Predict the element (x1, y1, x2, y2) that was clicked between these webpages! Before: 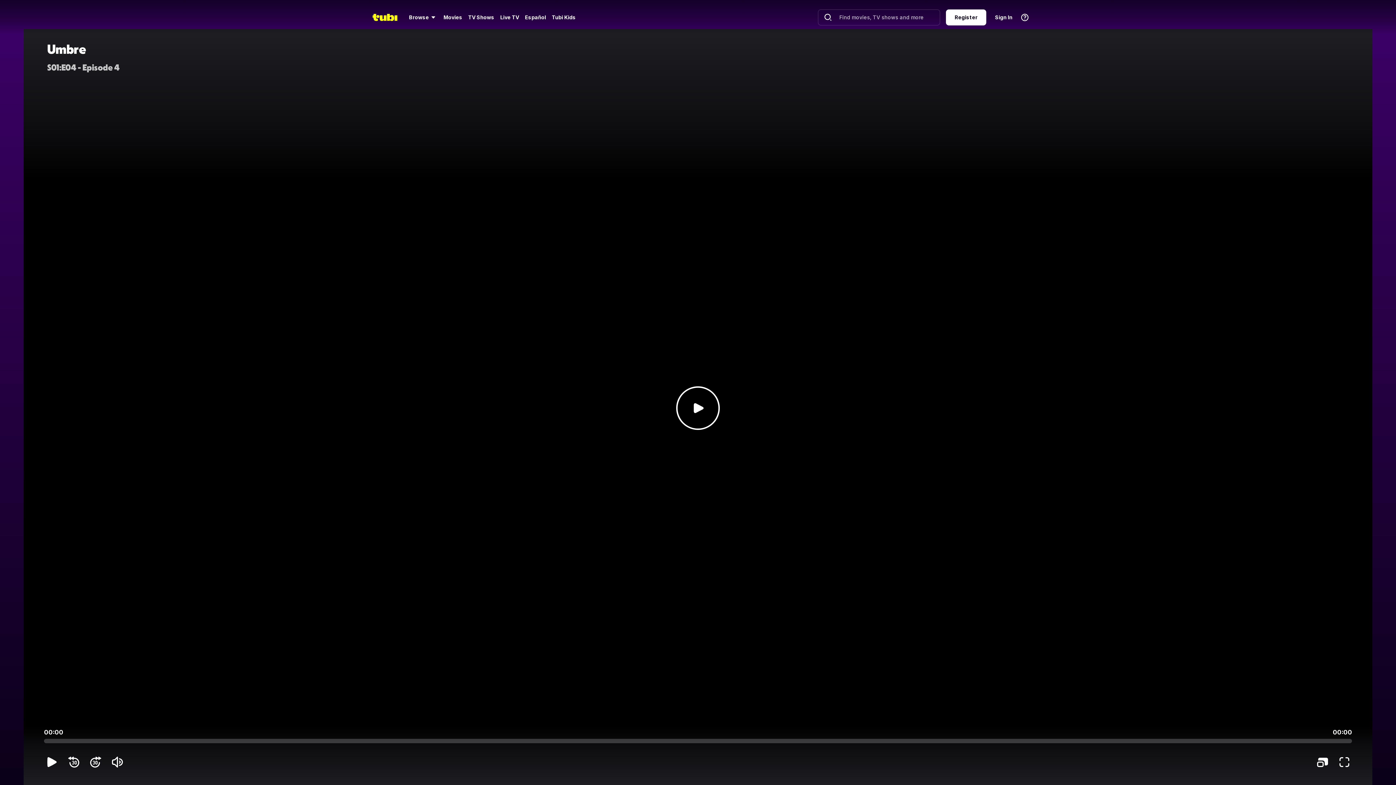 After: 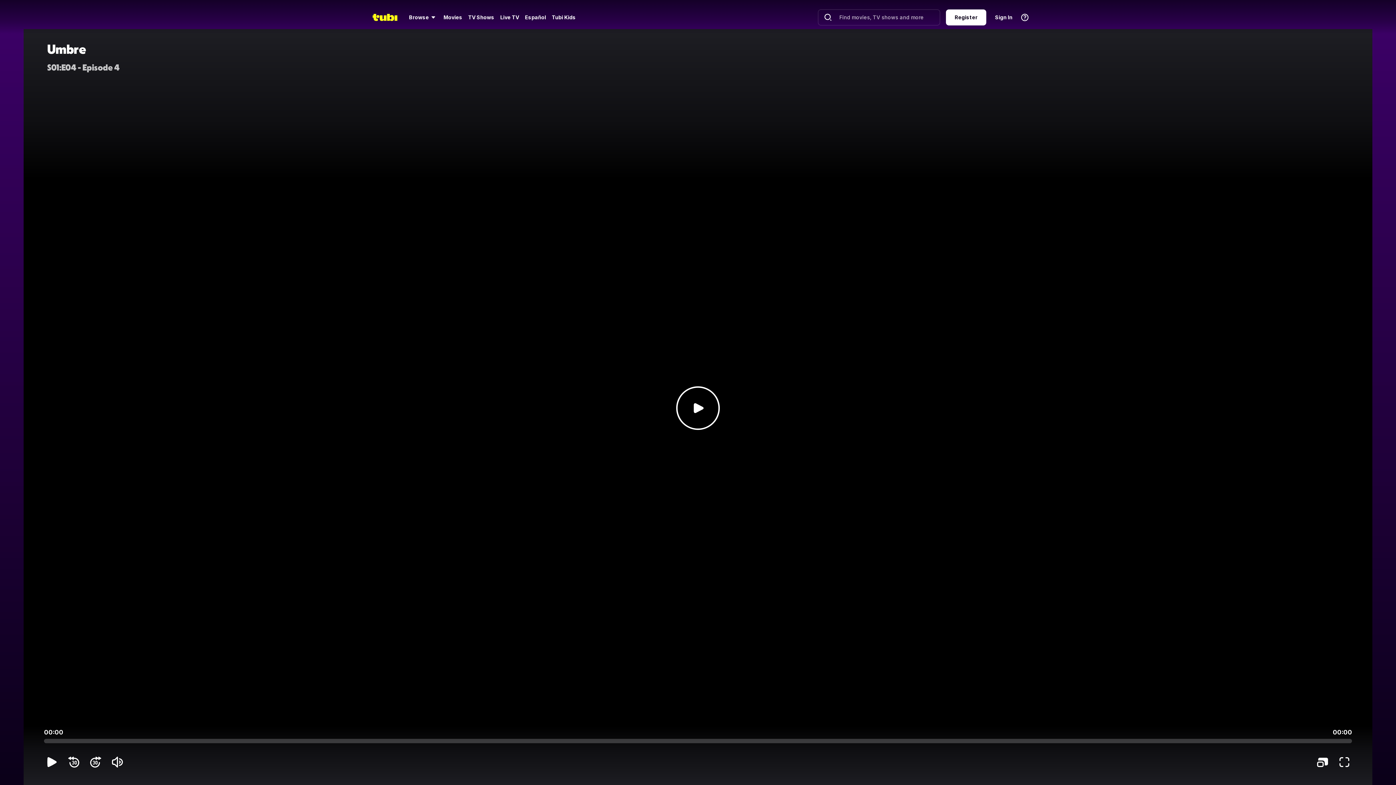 Action: bbox: (372, 5, 406, 29)